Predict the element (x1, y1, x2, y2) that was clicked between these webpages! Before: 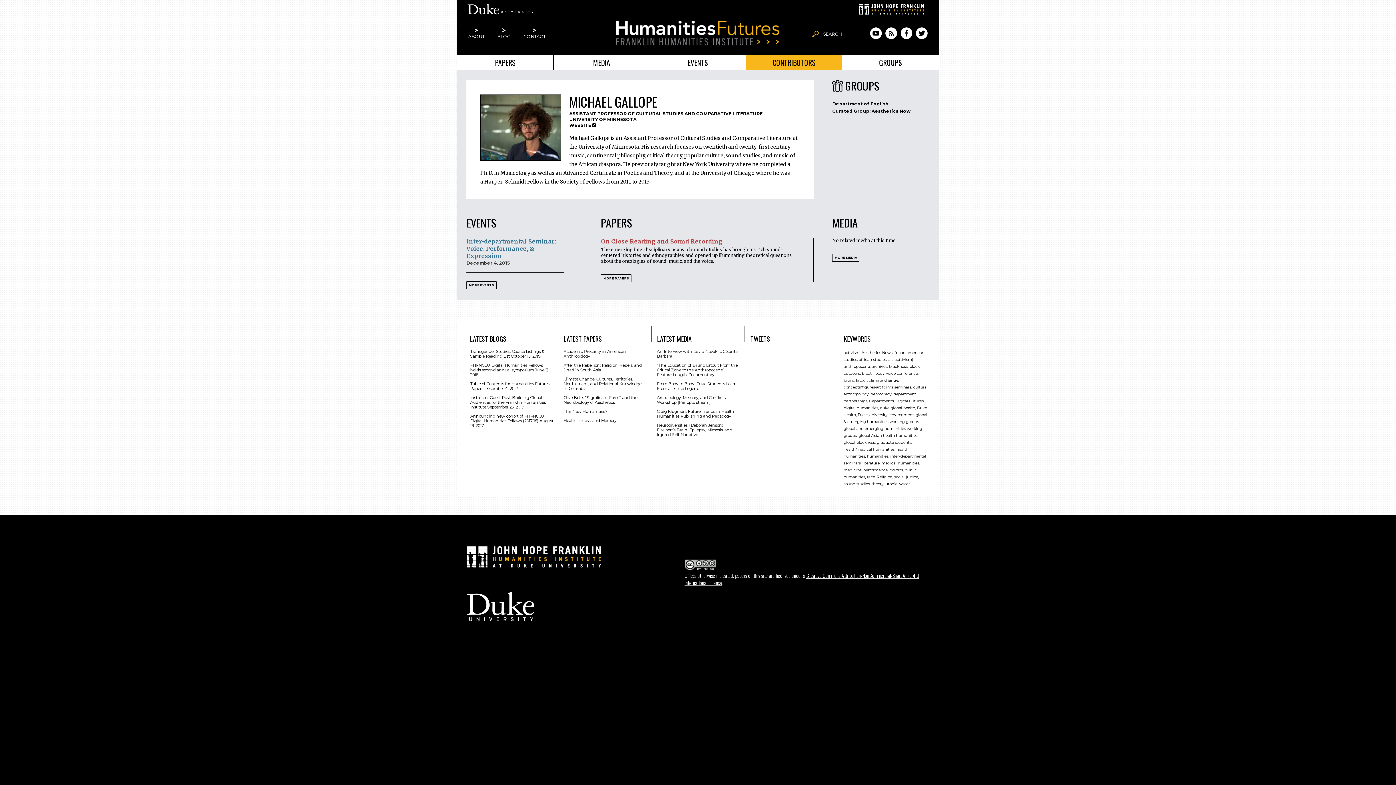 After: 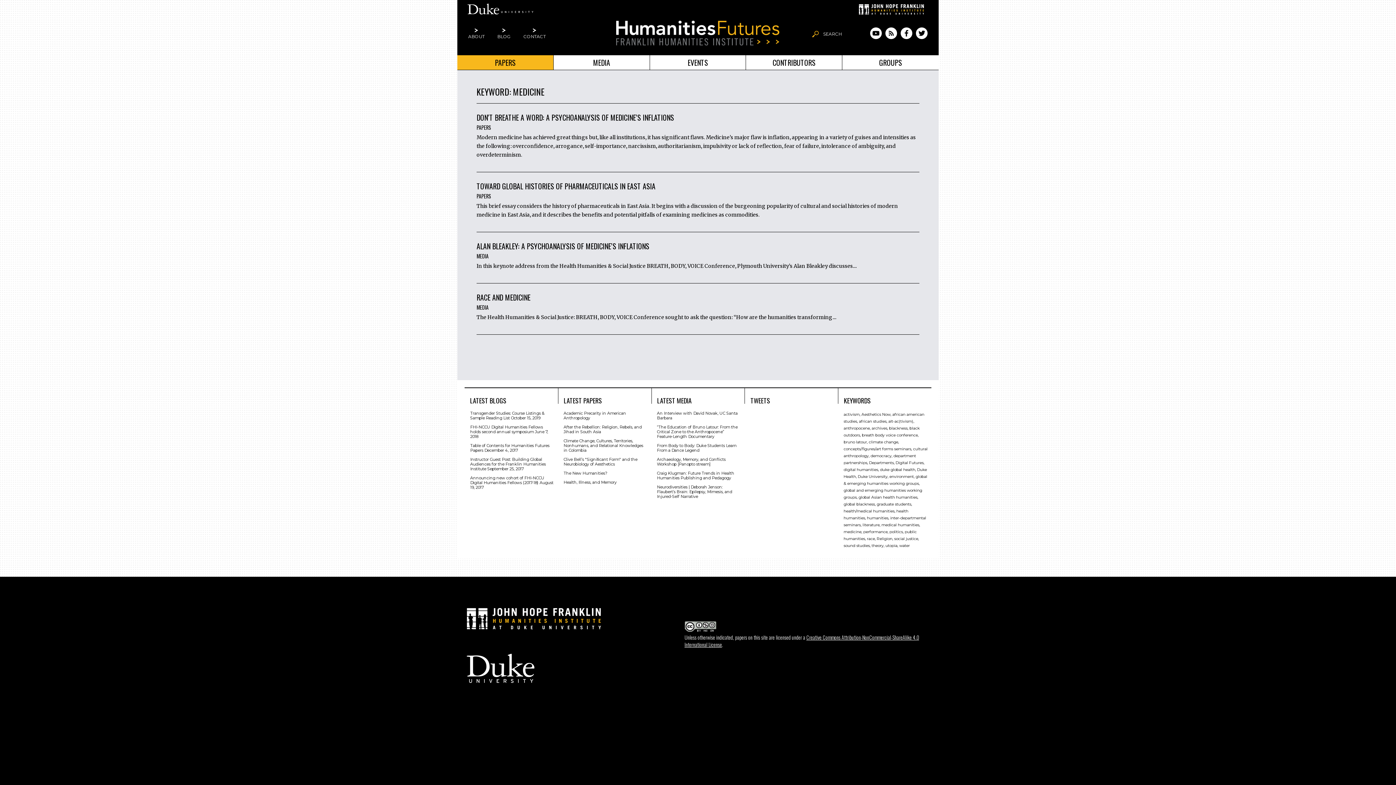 Action: bbox: (843, 468, 861, 472) label: medicine